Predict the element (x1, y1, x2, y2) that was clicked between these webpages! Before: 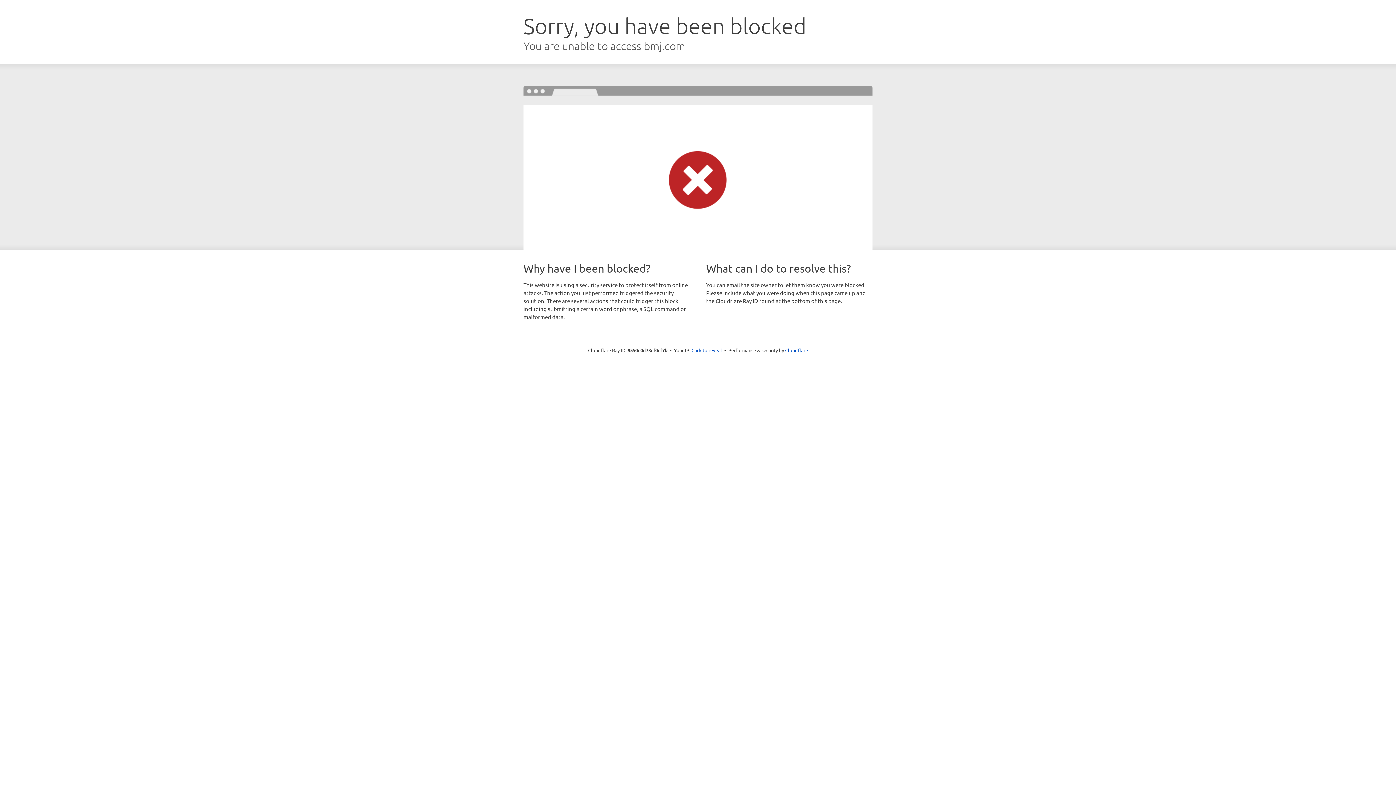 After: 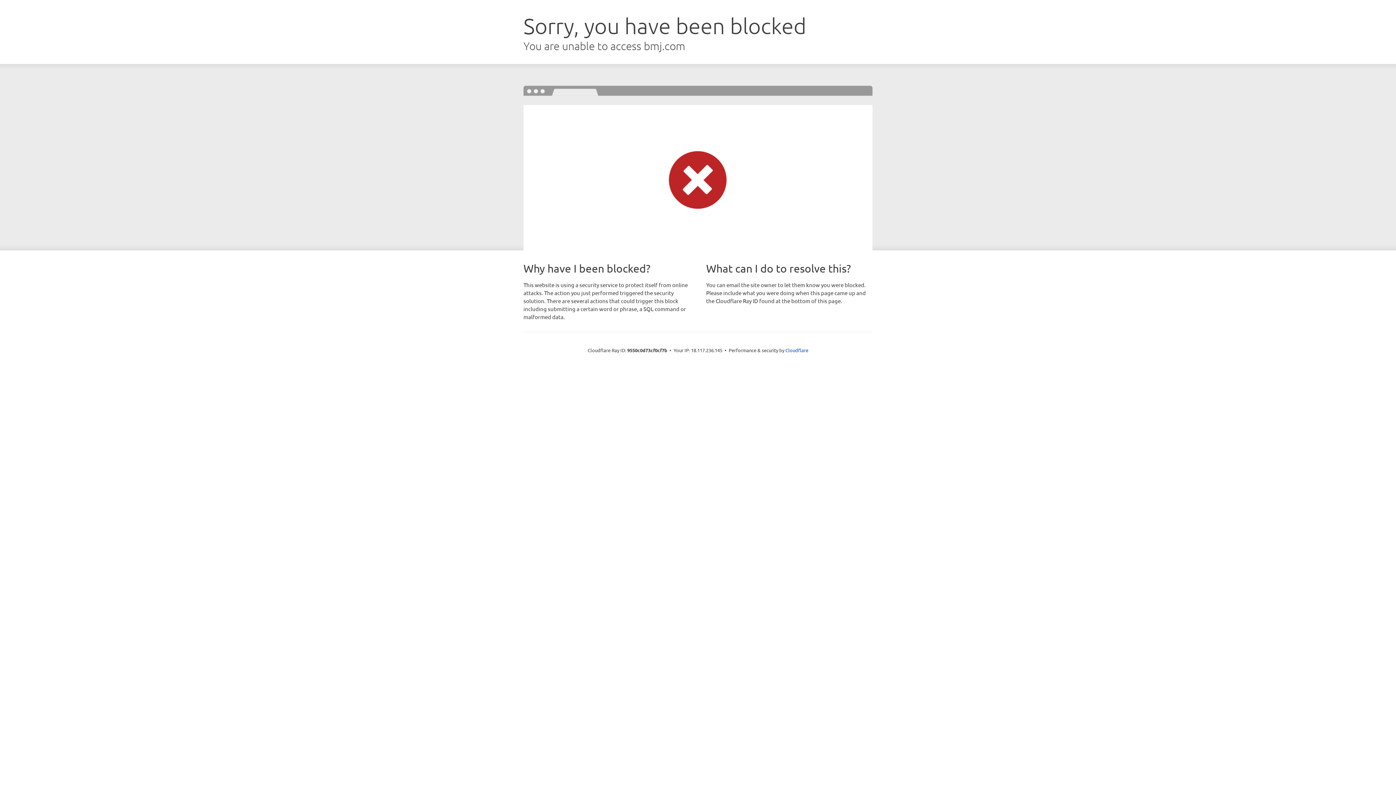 Action: label: Click to reveal bbox: (691, 346, 722, 353)